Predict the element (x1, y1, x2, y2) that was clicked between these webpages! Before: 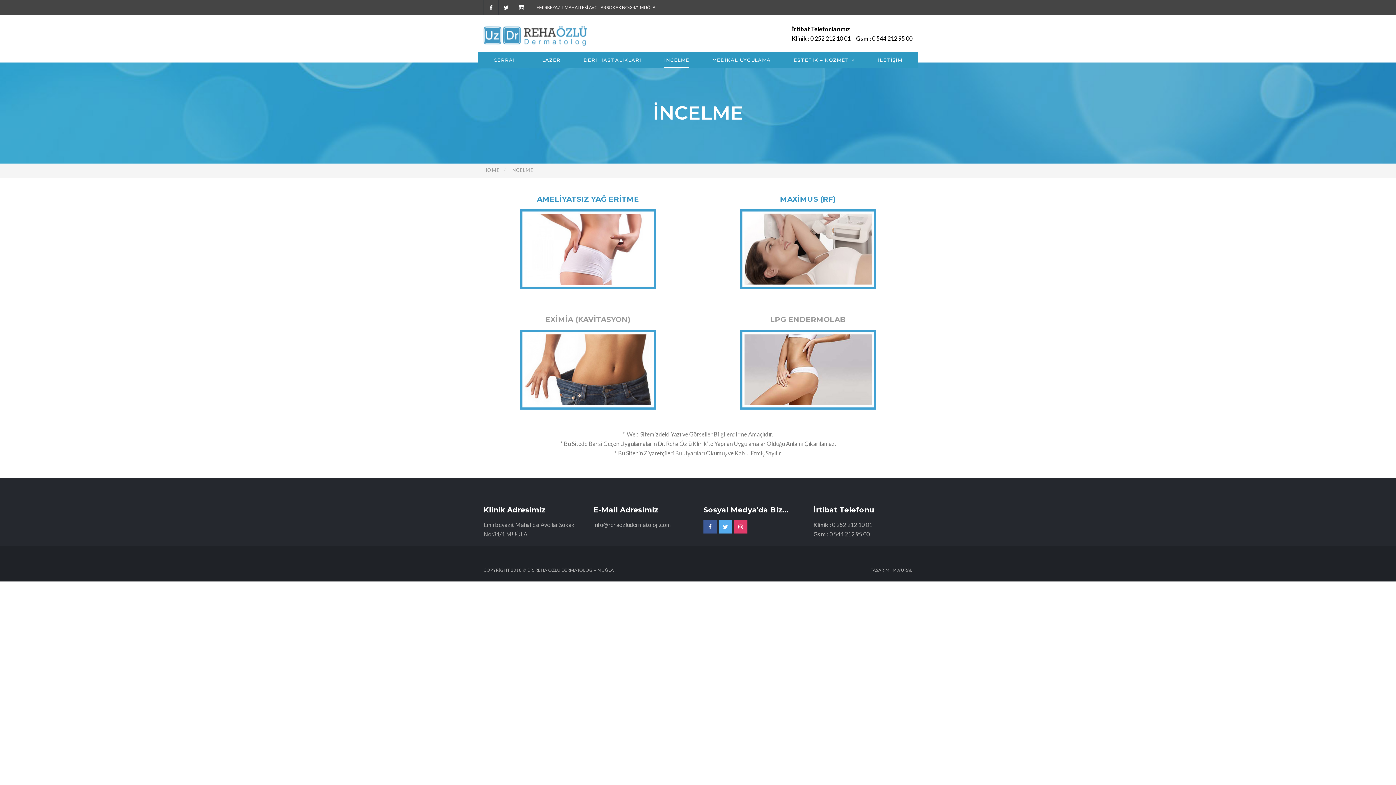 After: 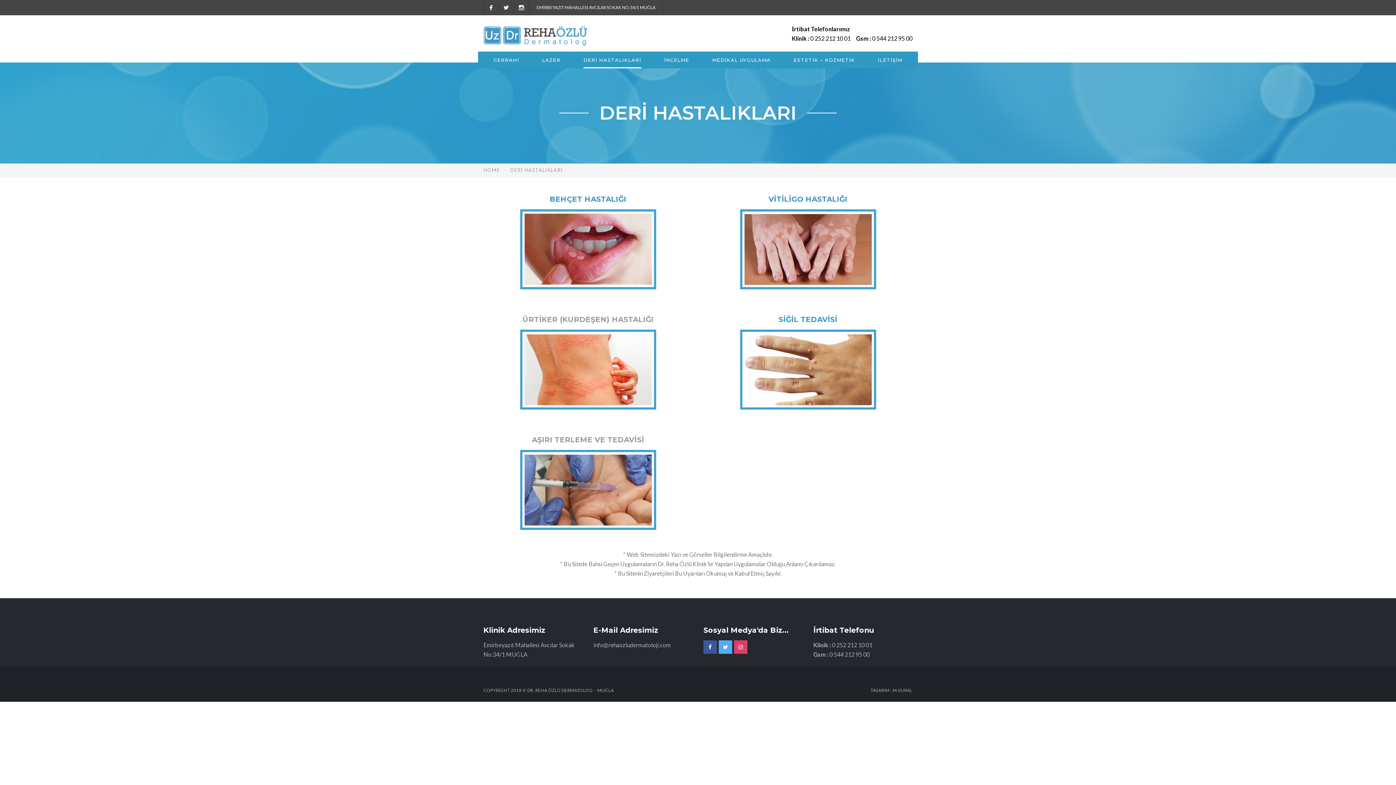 Action: bbox: (583, 51, 641, 68) label: DERİ HASTALIKLARI